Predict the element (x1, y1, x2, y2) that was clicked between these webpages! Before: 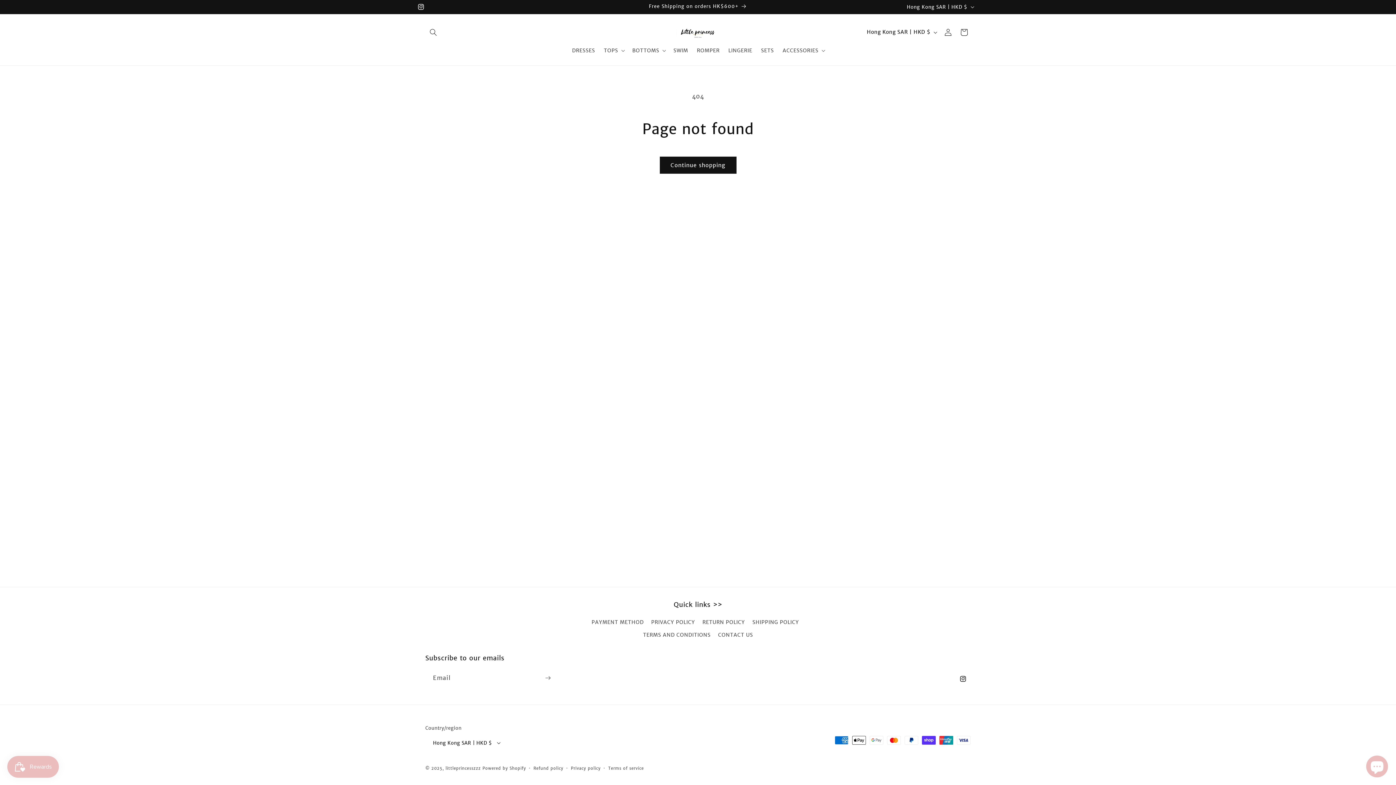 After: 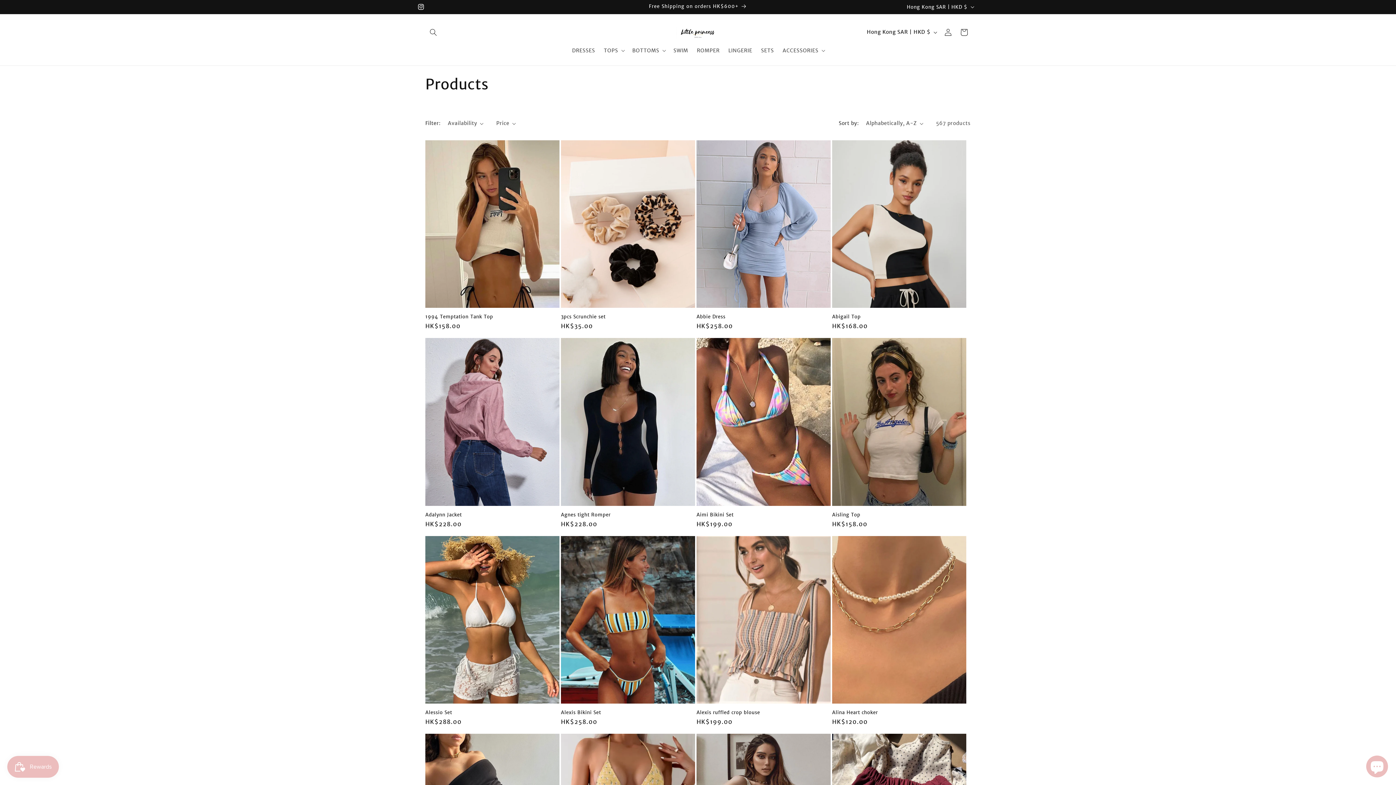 Action: bbox: (659, 156, 736, 173) label: Continue shopping